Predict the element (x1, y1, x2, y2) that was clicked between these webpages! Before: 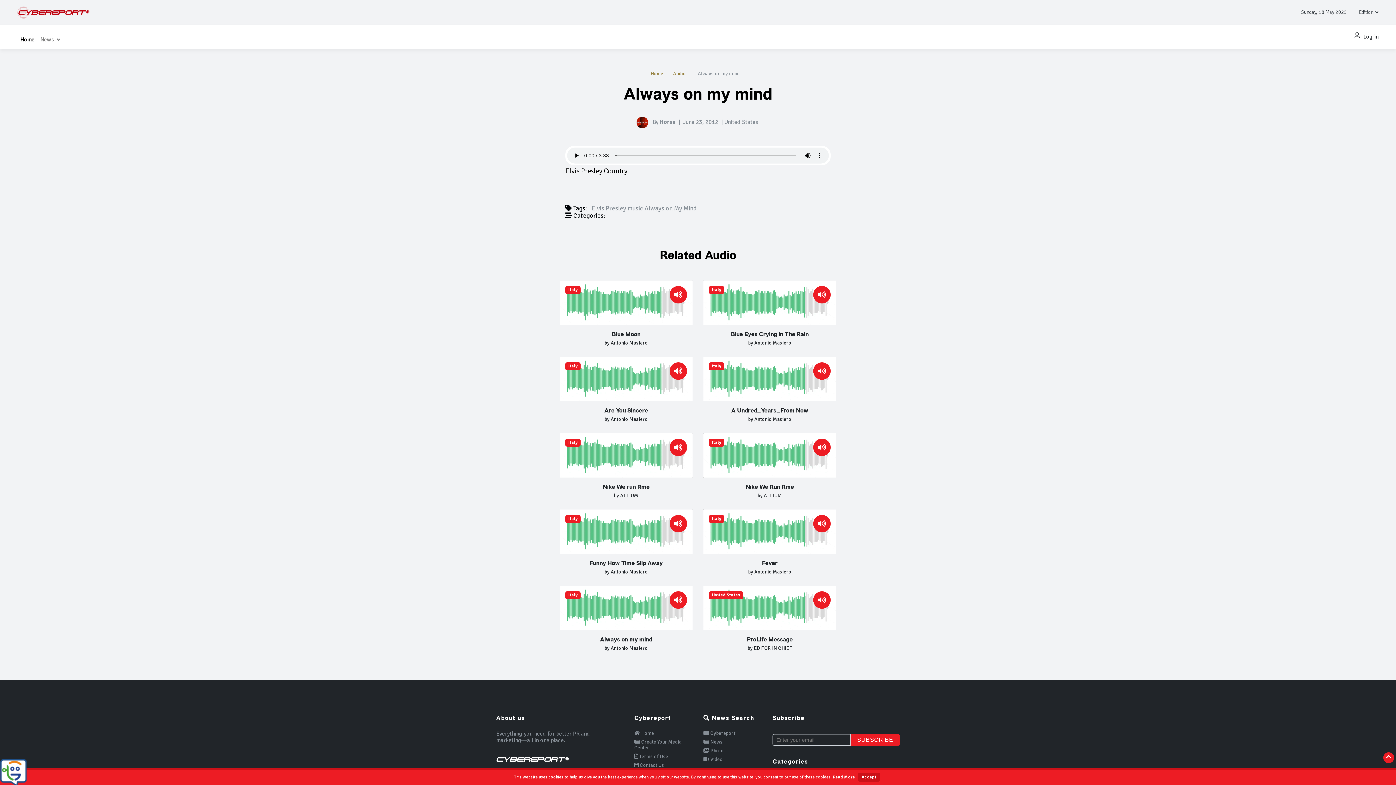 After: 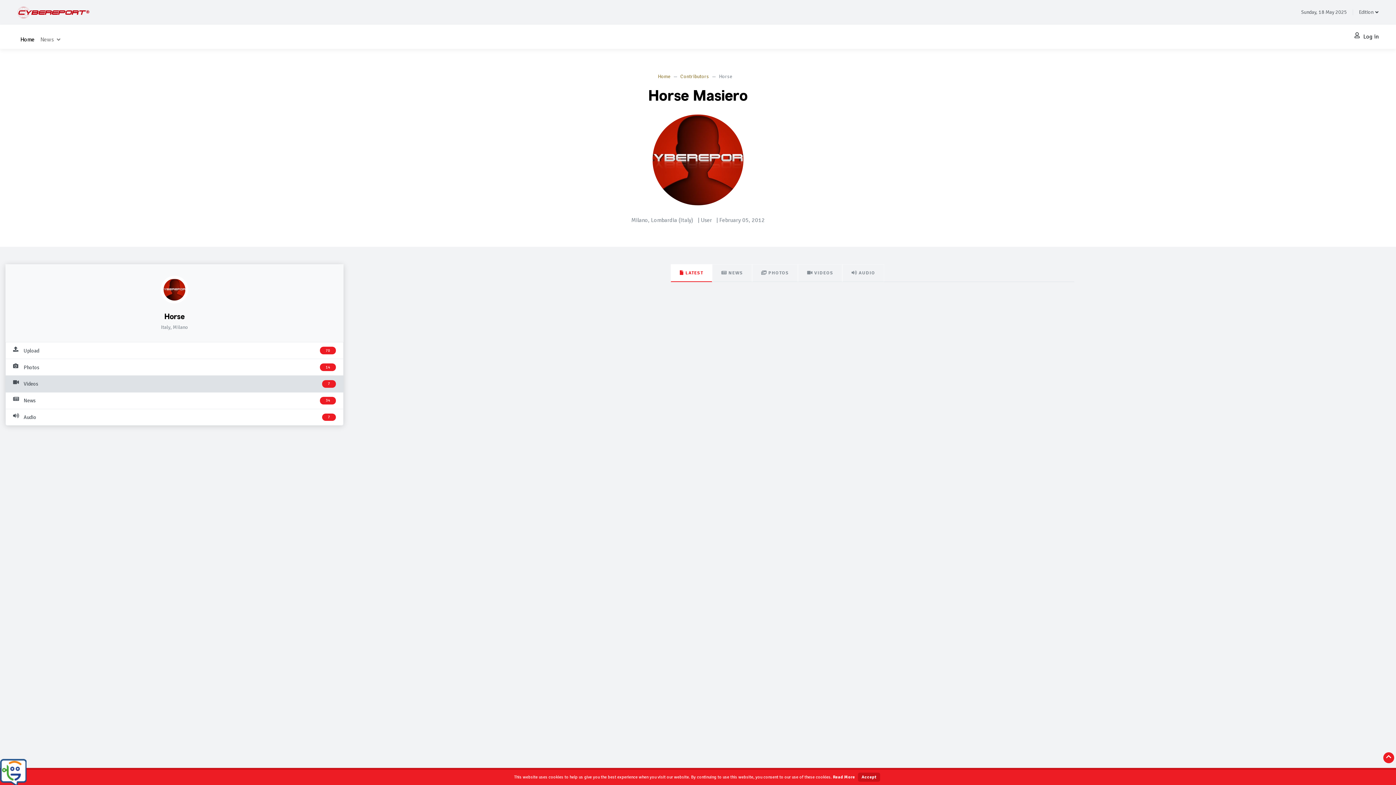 Action: bbox: (636, 118, 651, 125)